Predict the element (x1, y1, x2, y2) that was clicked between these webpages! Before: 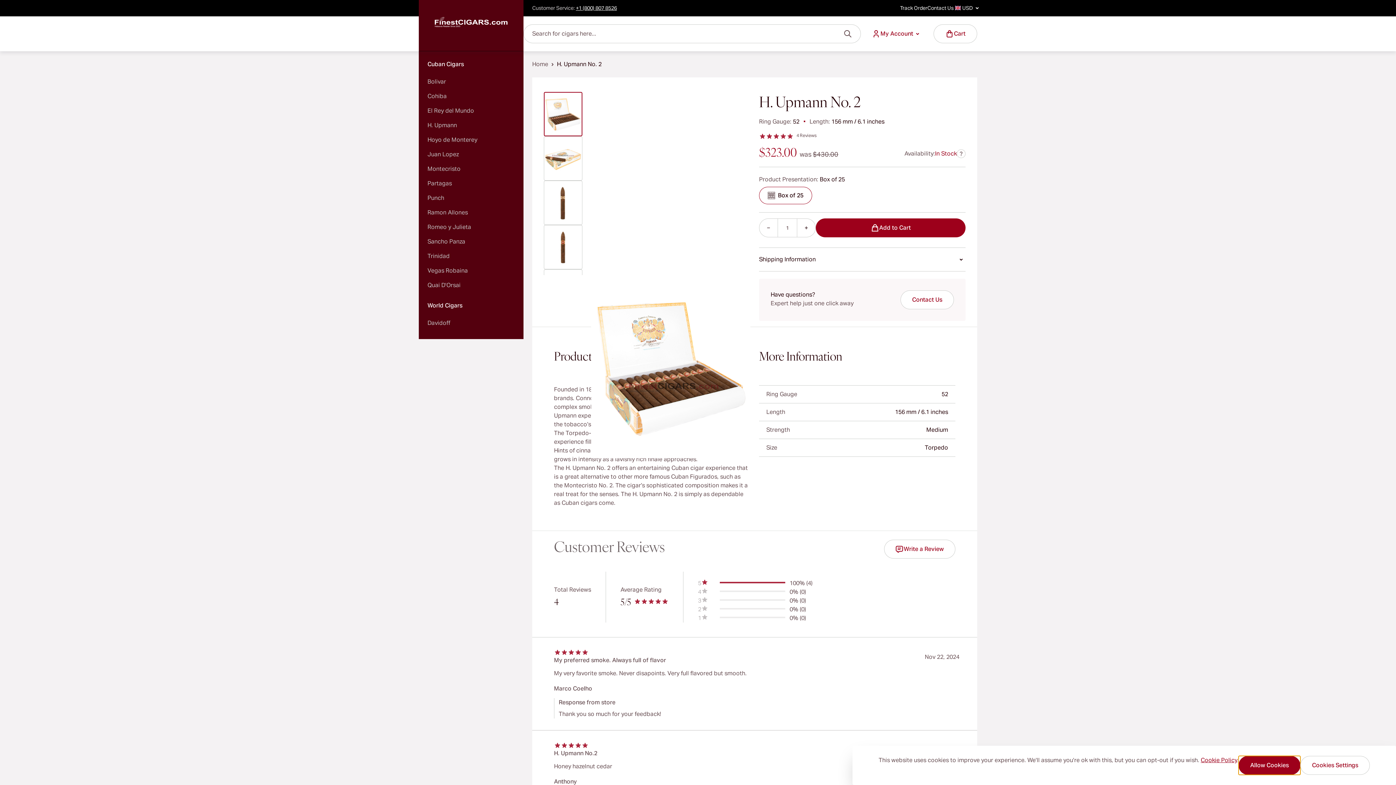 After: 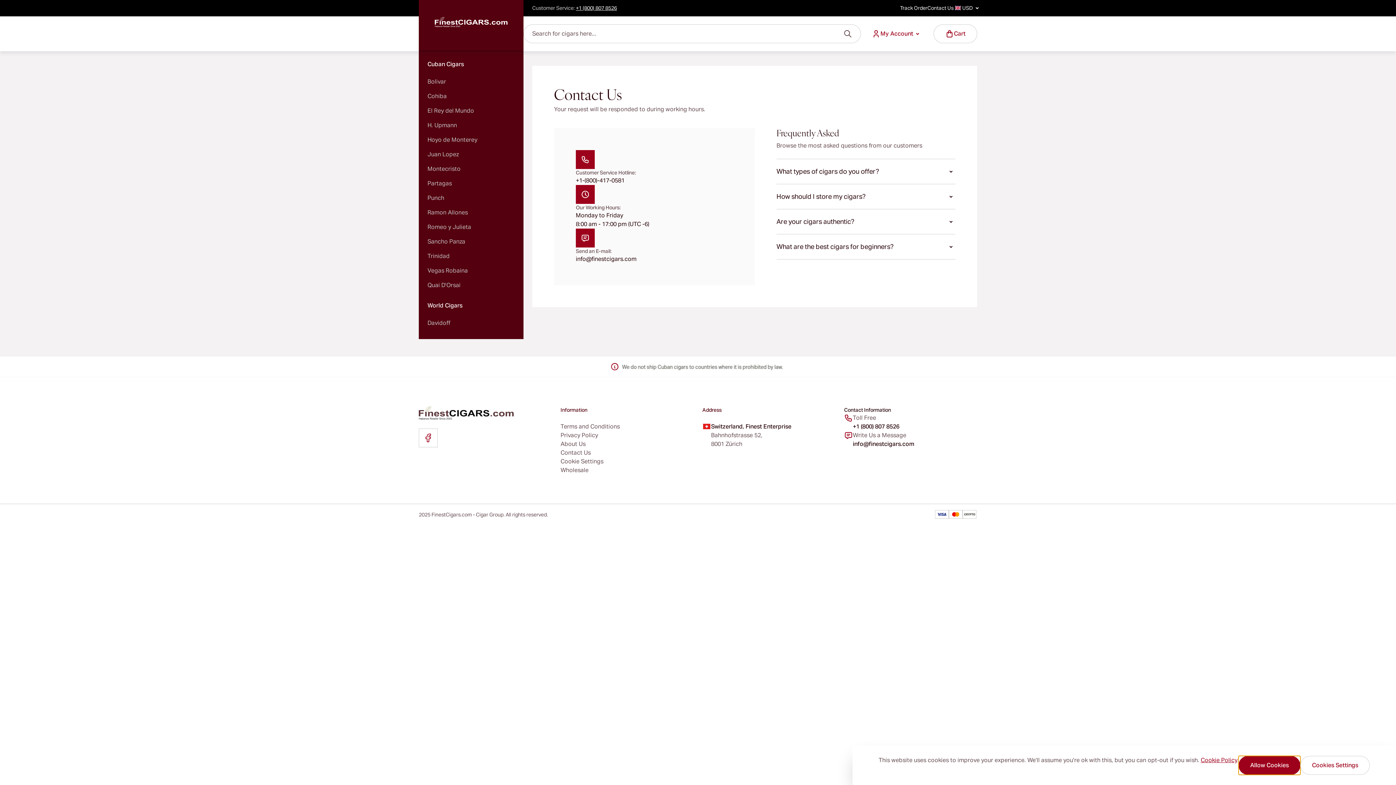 Action: bbox: (927, 0, 953, 16) label: Contact Us